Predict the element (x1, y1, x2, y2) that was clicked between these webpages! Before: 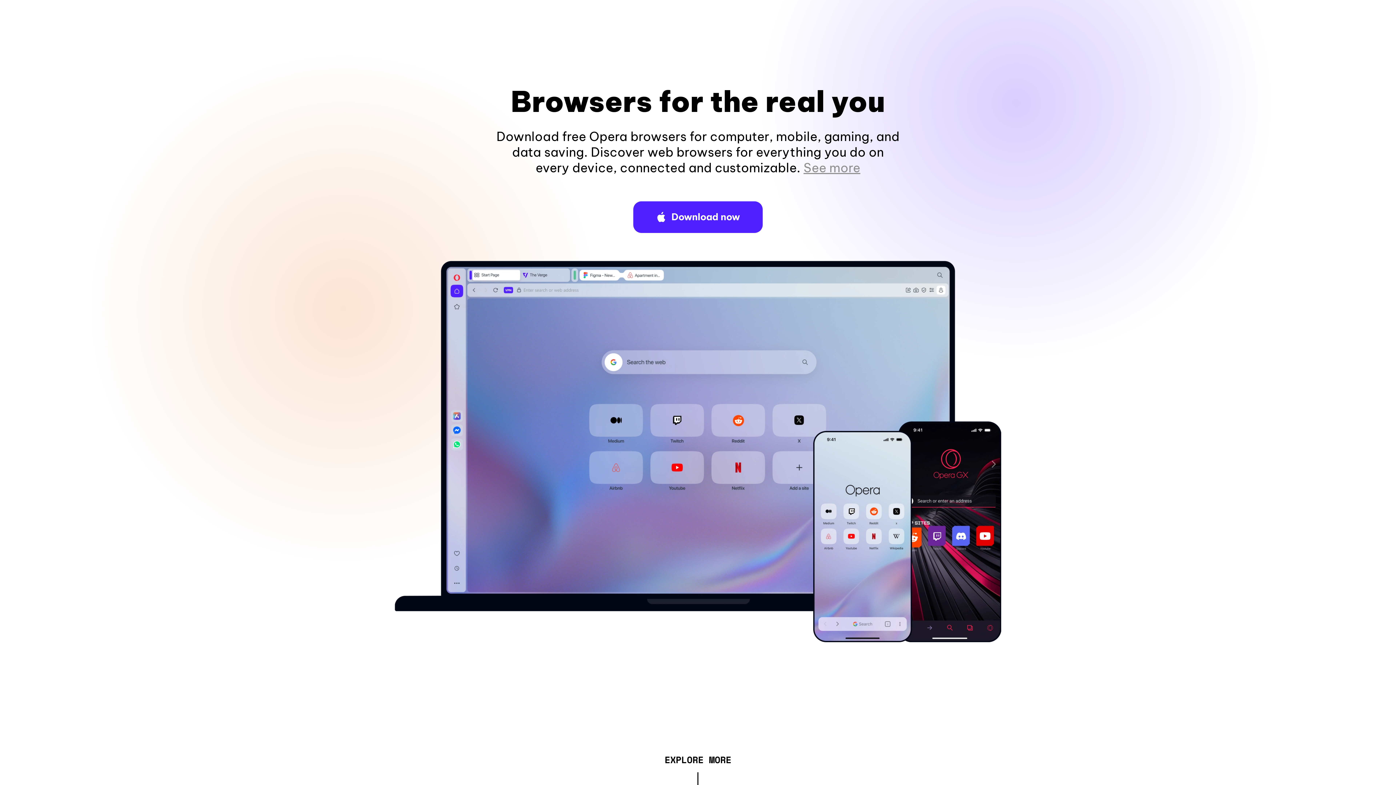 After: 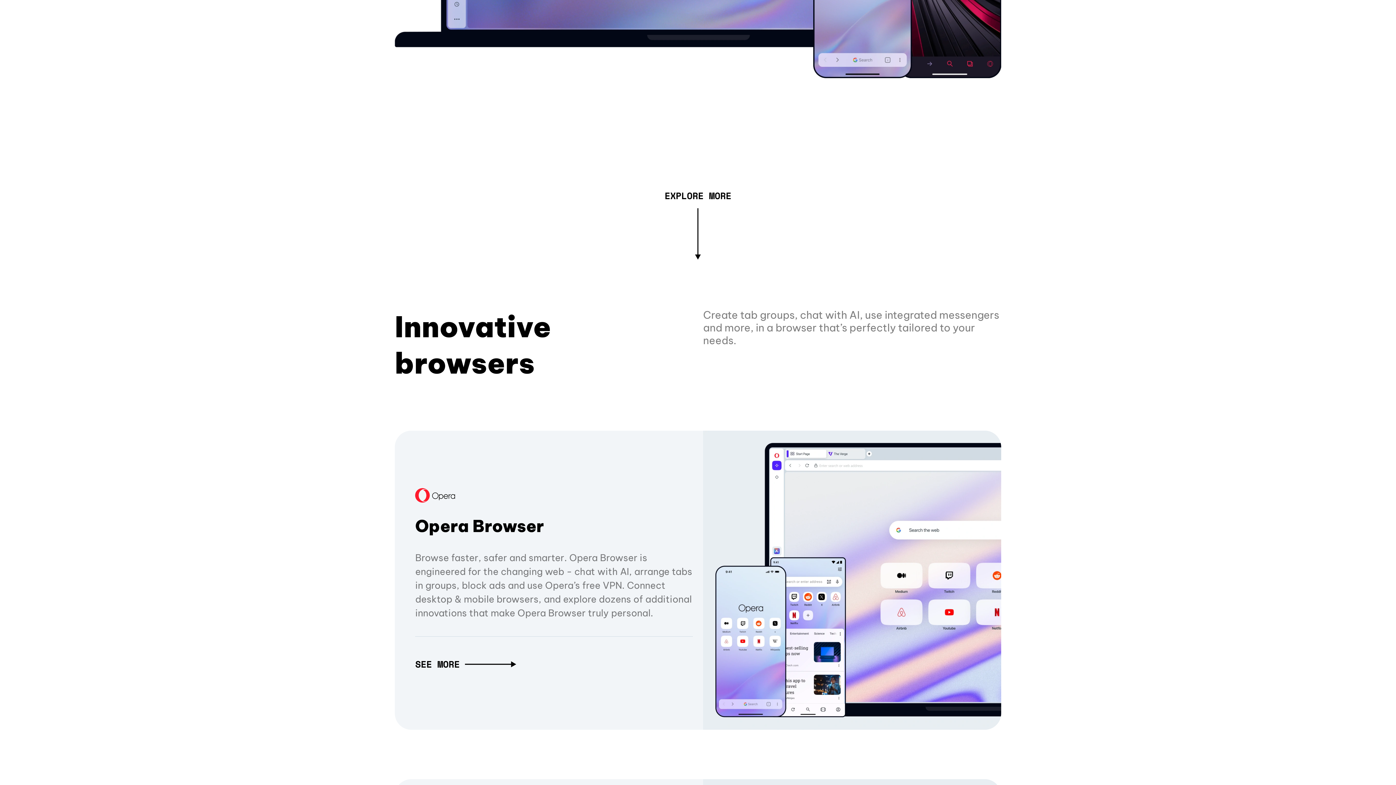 Action: bbox: (803, 160, 860, 175) label: See more